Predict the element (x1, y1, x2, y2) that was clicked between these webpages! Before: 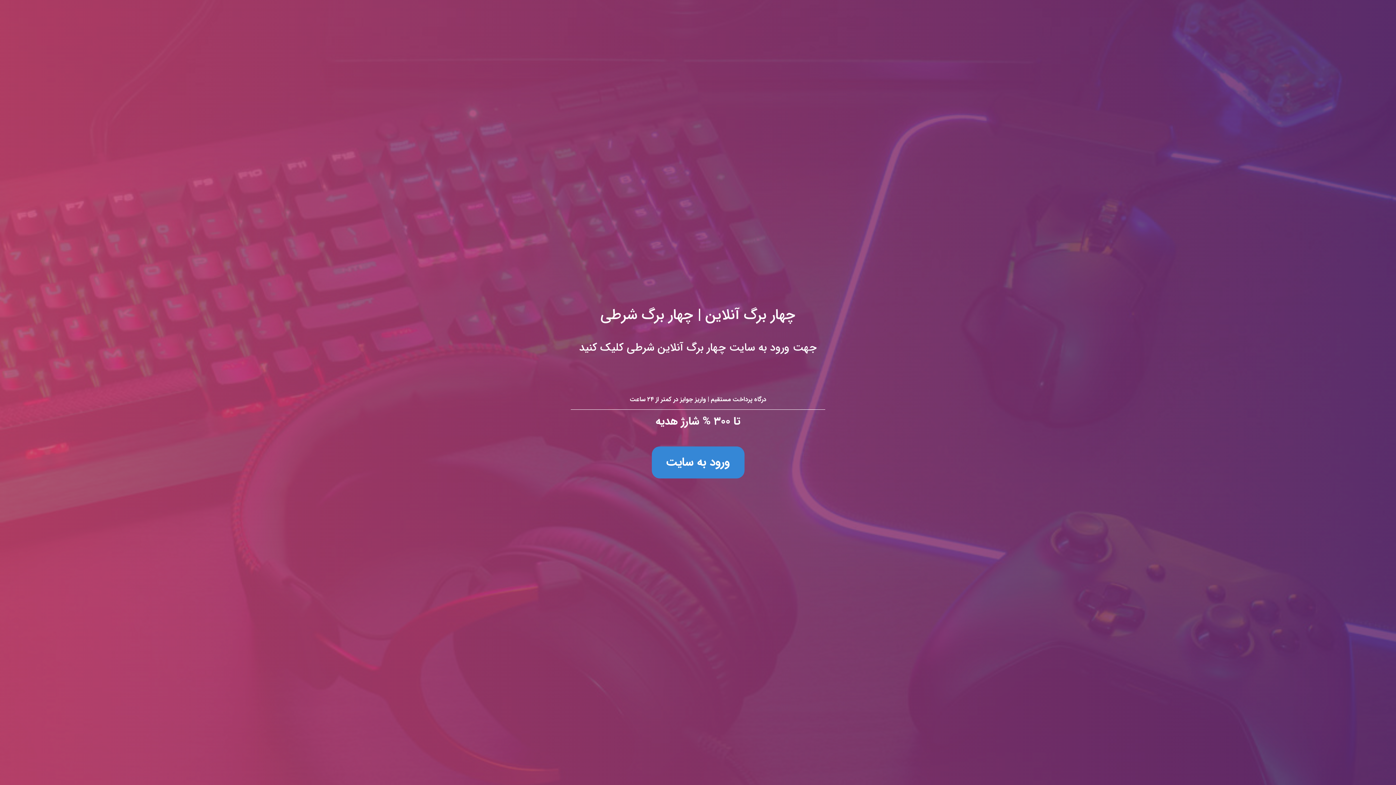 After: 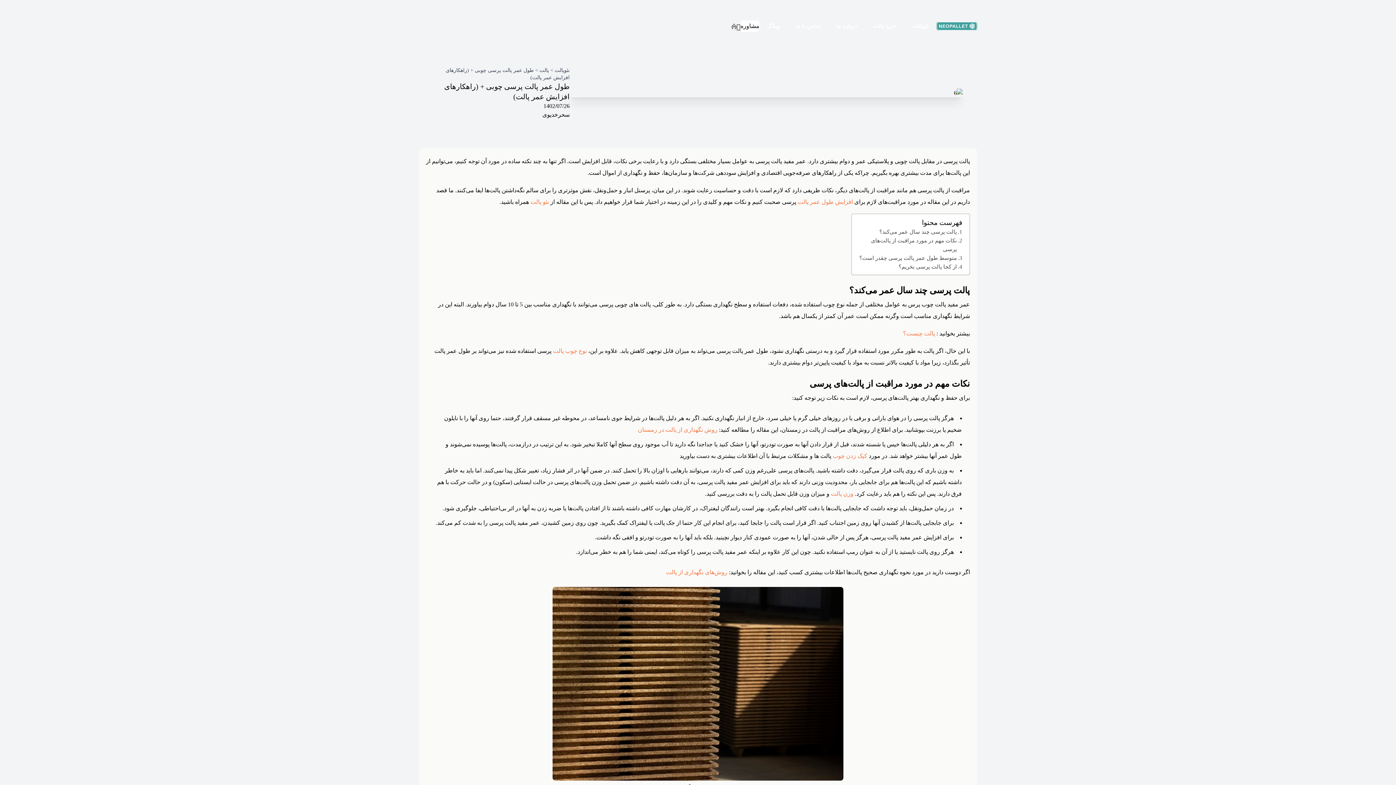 Action: label: چهار برگ آنلاین | چهار برگ شرطی
جهت ورود به سایت چهار برگ آنلاین شرطی کلیک کنید

درگاه پرداخت مستقیم | واریز جوایز در کمتر از ۲۴ ساعت

تا ۳۰۰ % شارژ هدیه

ورود به سایت bbox: (0, 0, 1396, 785)